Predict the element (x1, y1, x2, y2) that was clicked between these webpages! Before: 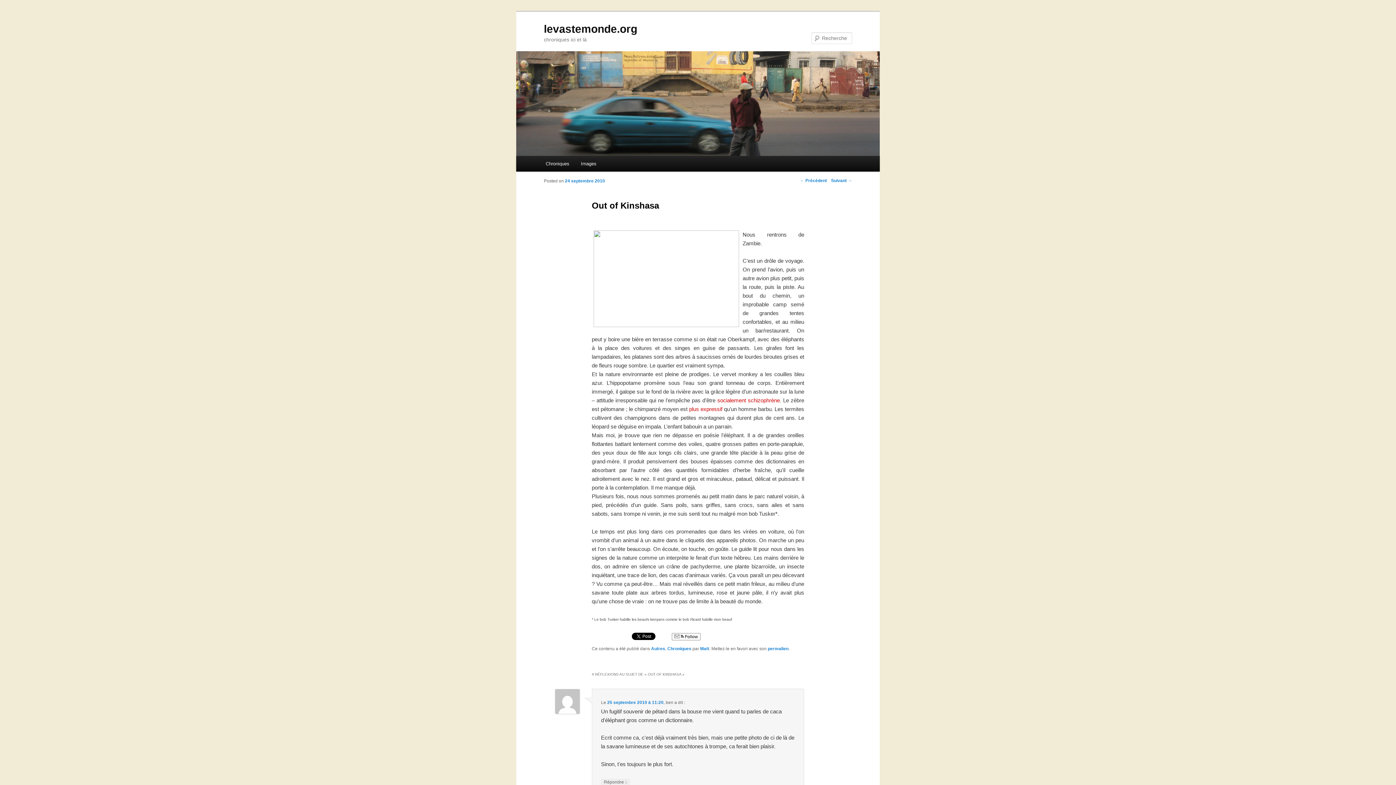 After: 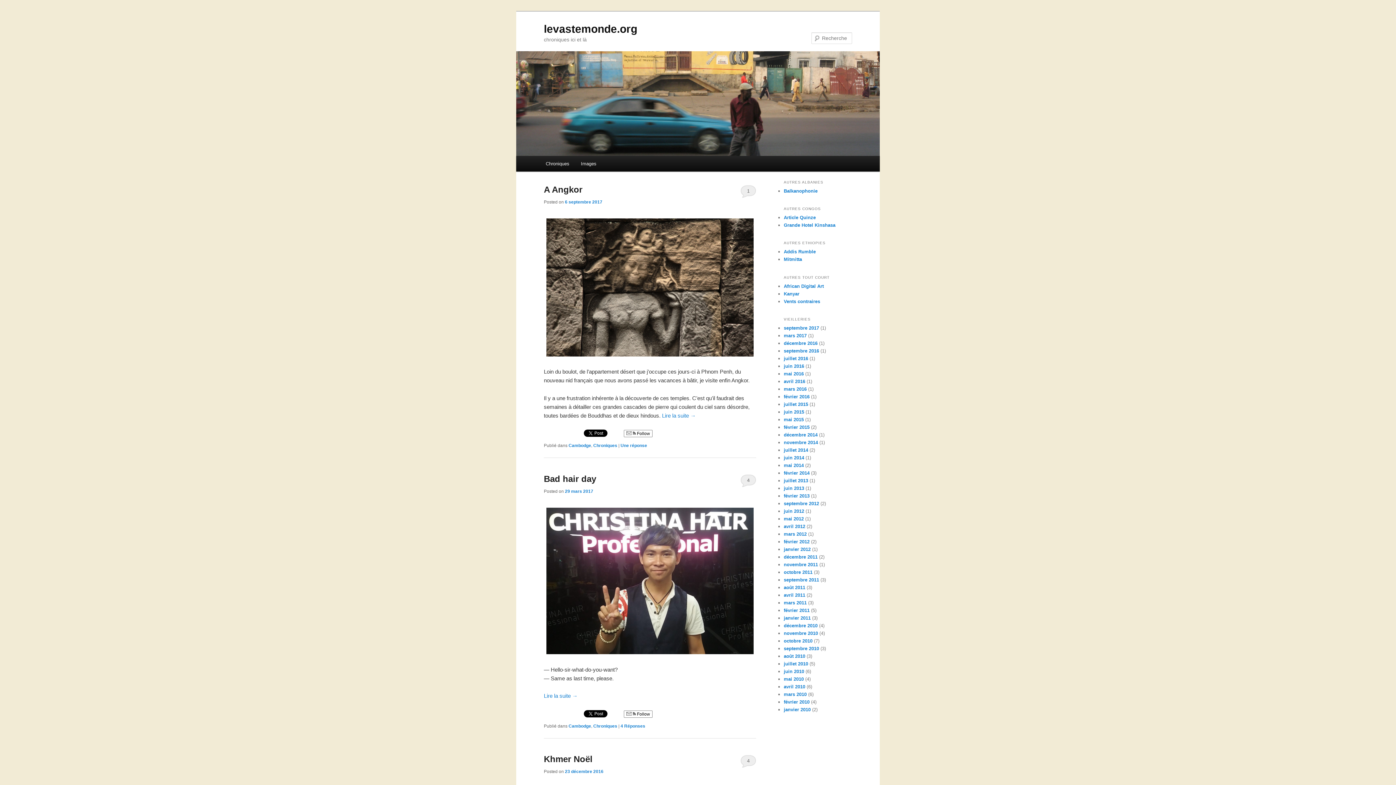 Action: bbox: (516, 148, 880, 154)